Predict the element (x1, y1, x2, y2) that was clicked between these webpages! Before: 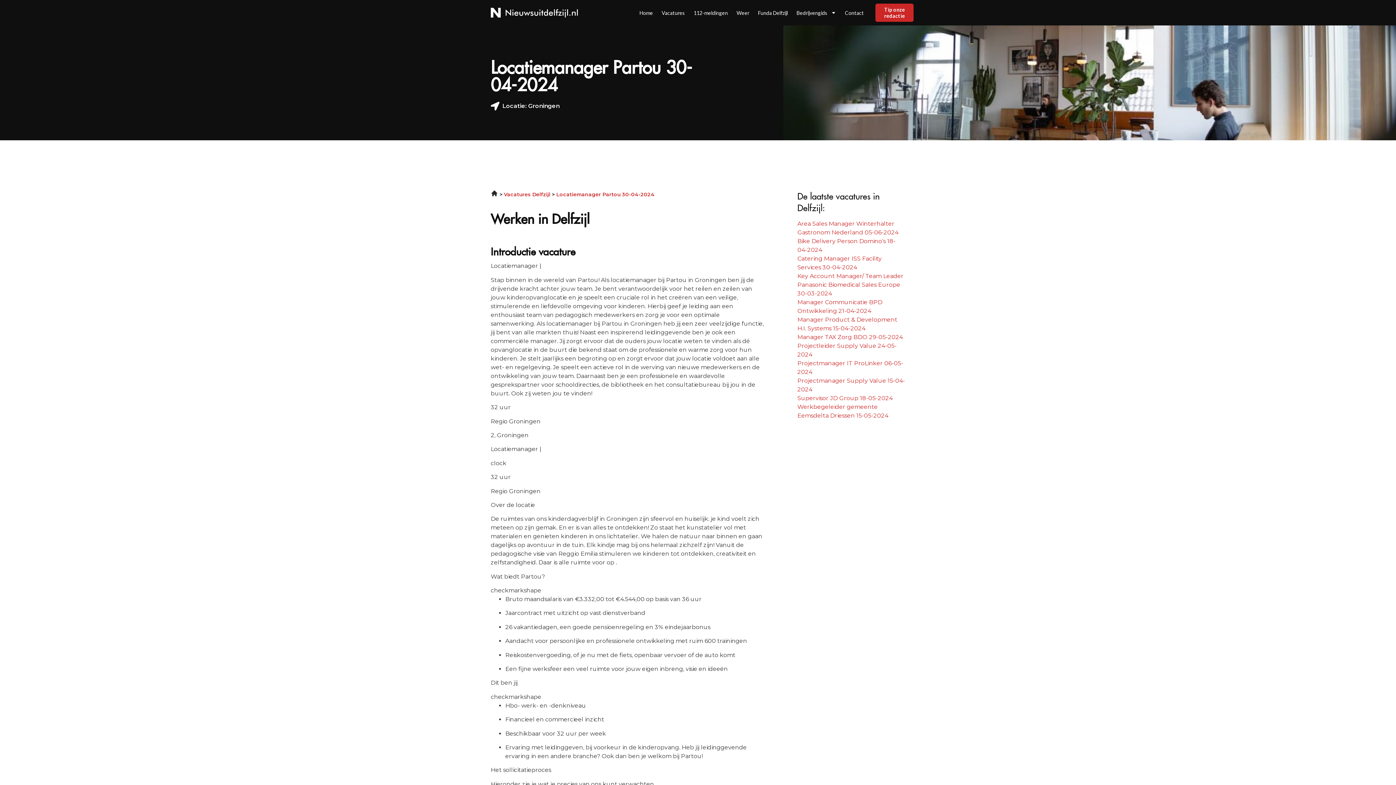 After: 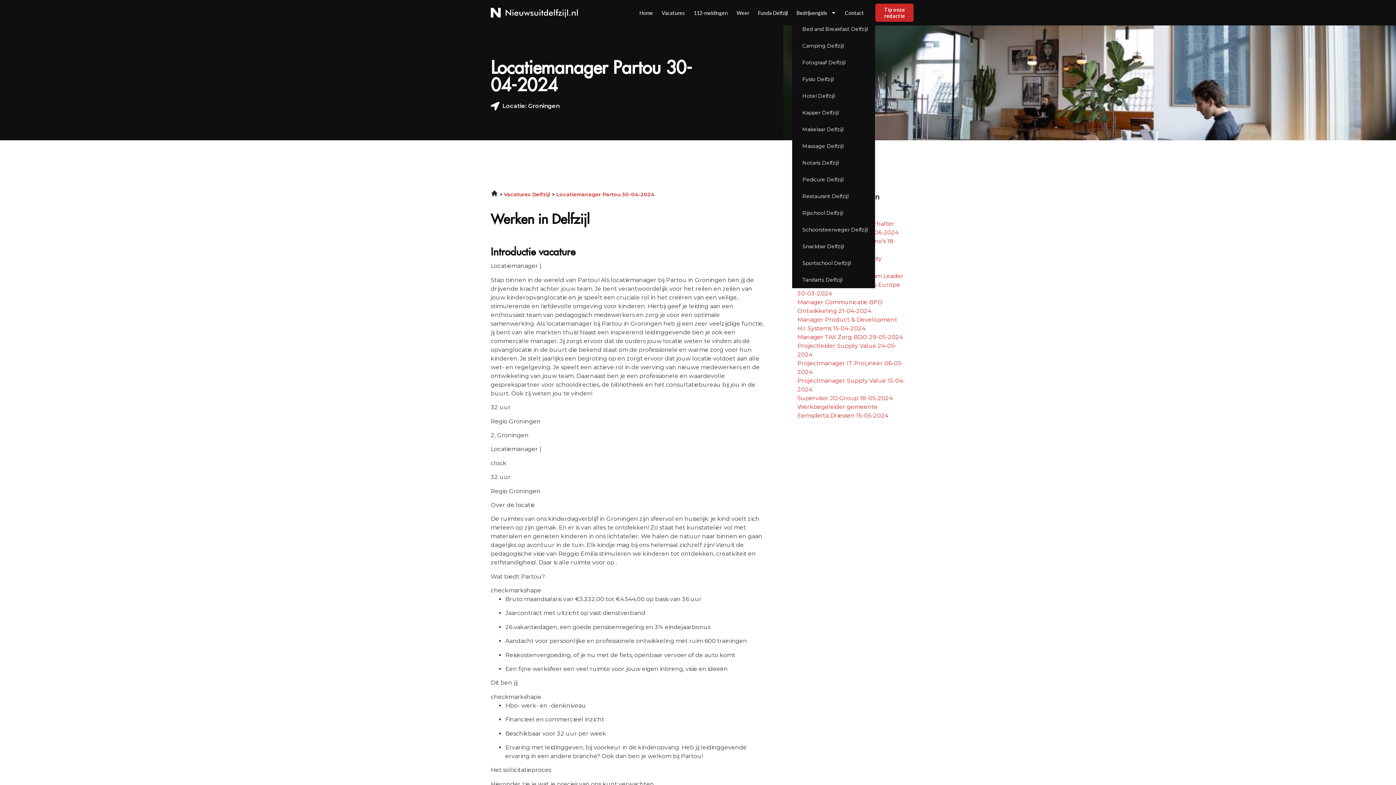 Action: bbox: (792, 4, 840, 20) label: Bedrijvengids